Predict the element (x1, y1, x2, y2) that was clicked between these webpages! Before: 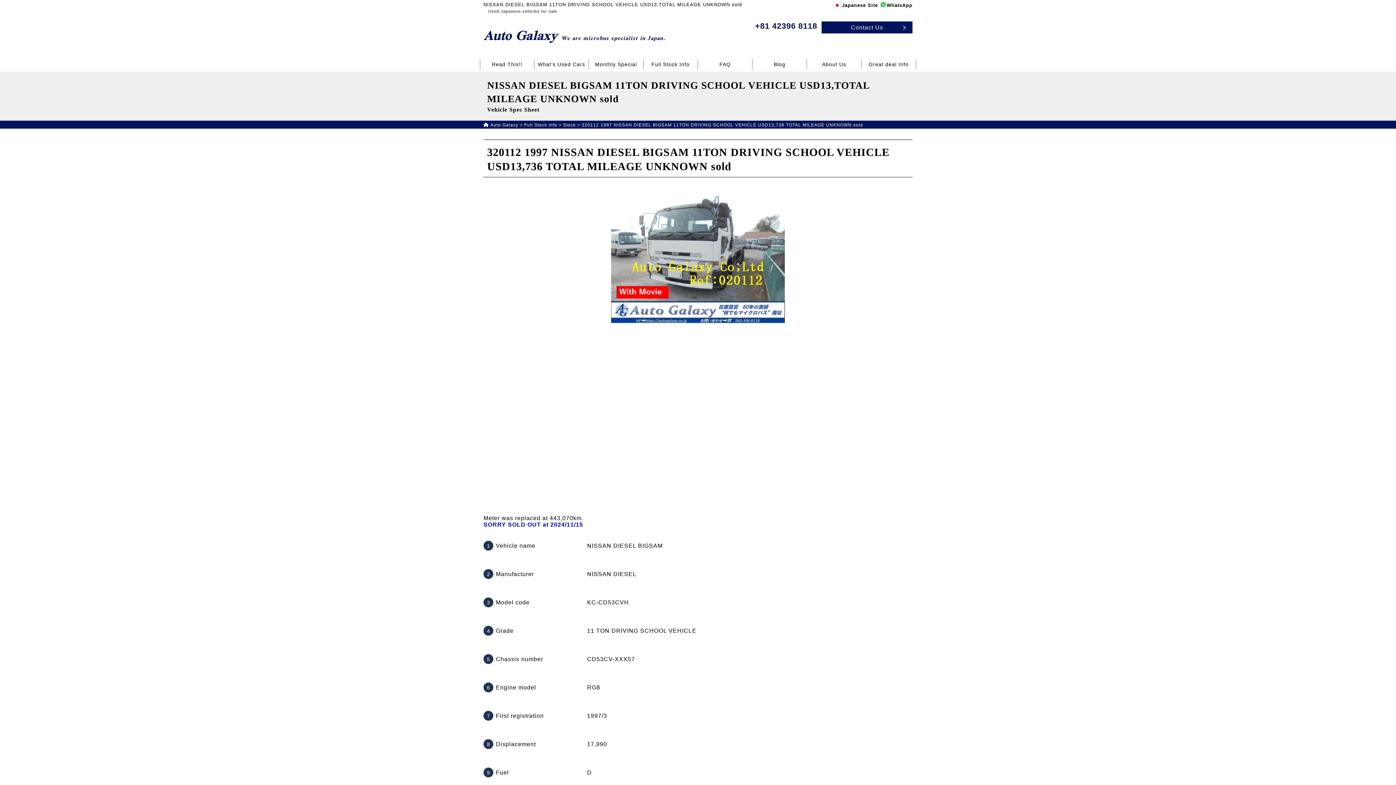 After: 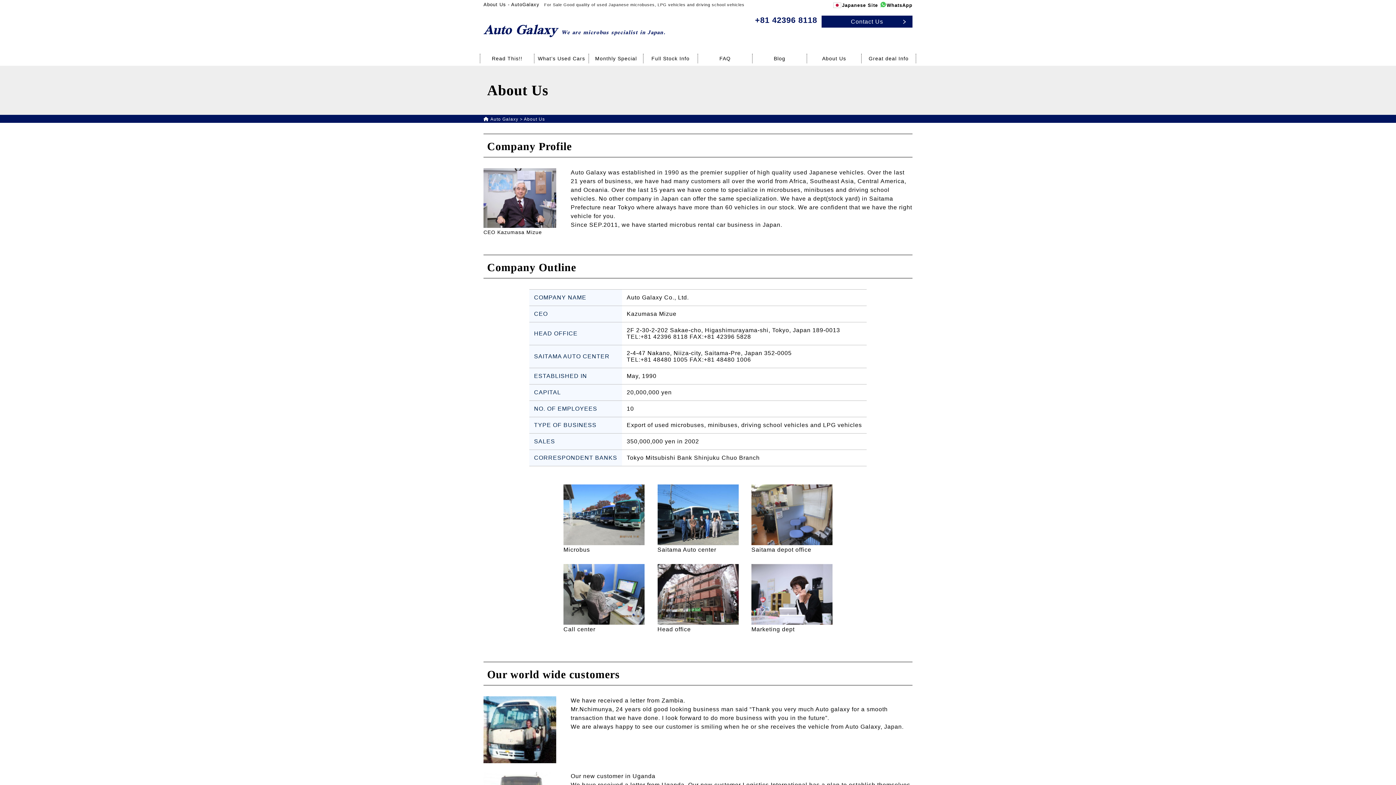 Action: label: About Us bbox: (807, 59, 861, 69)